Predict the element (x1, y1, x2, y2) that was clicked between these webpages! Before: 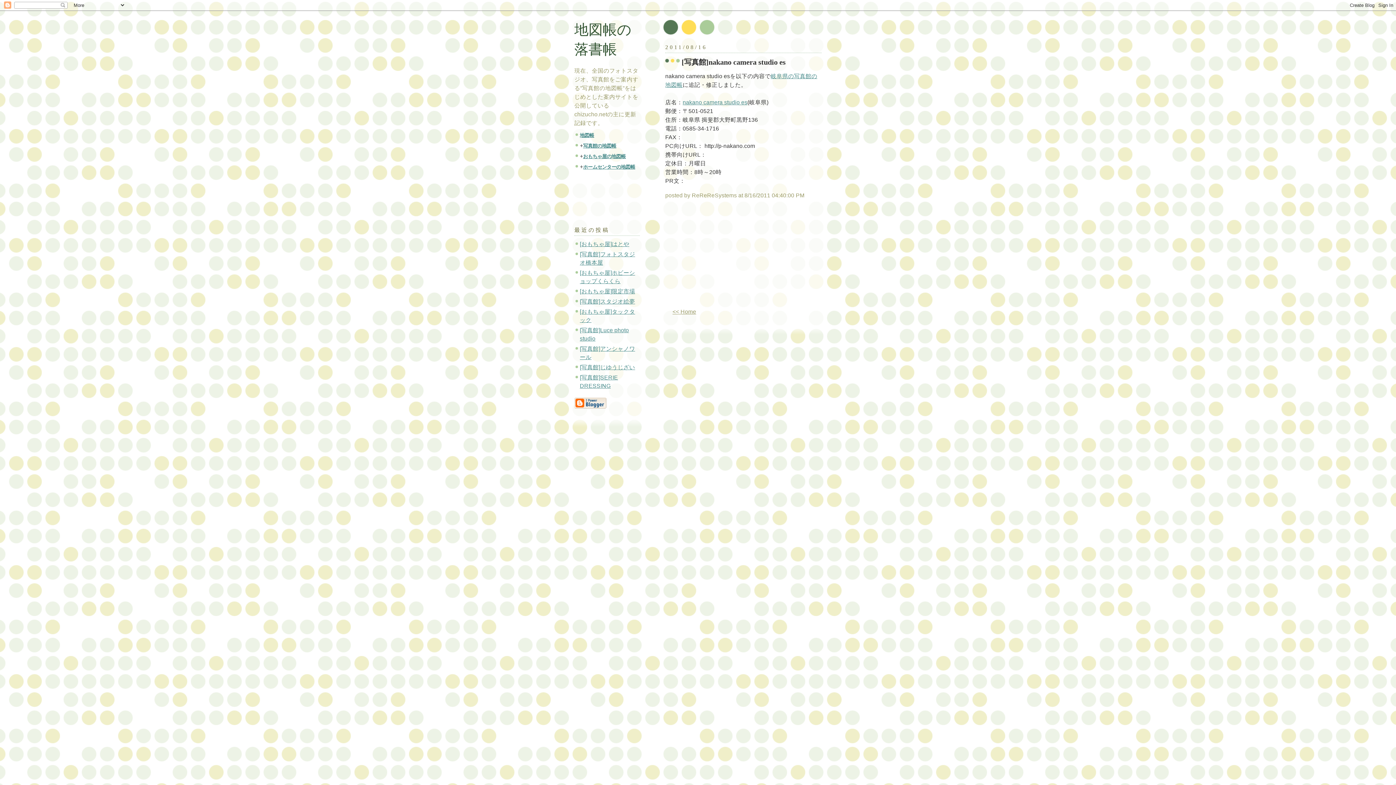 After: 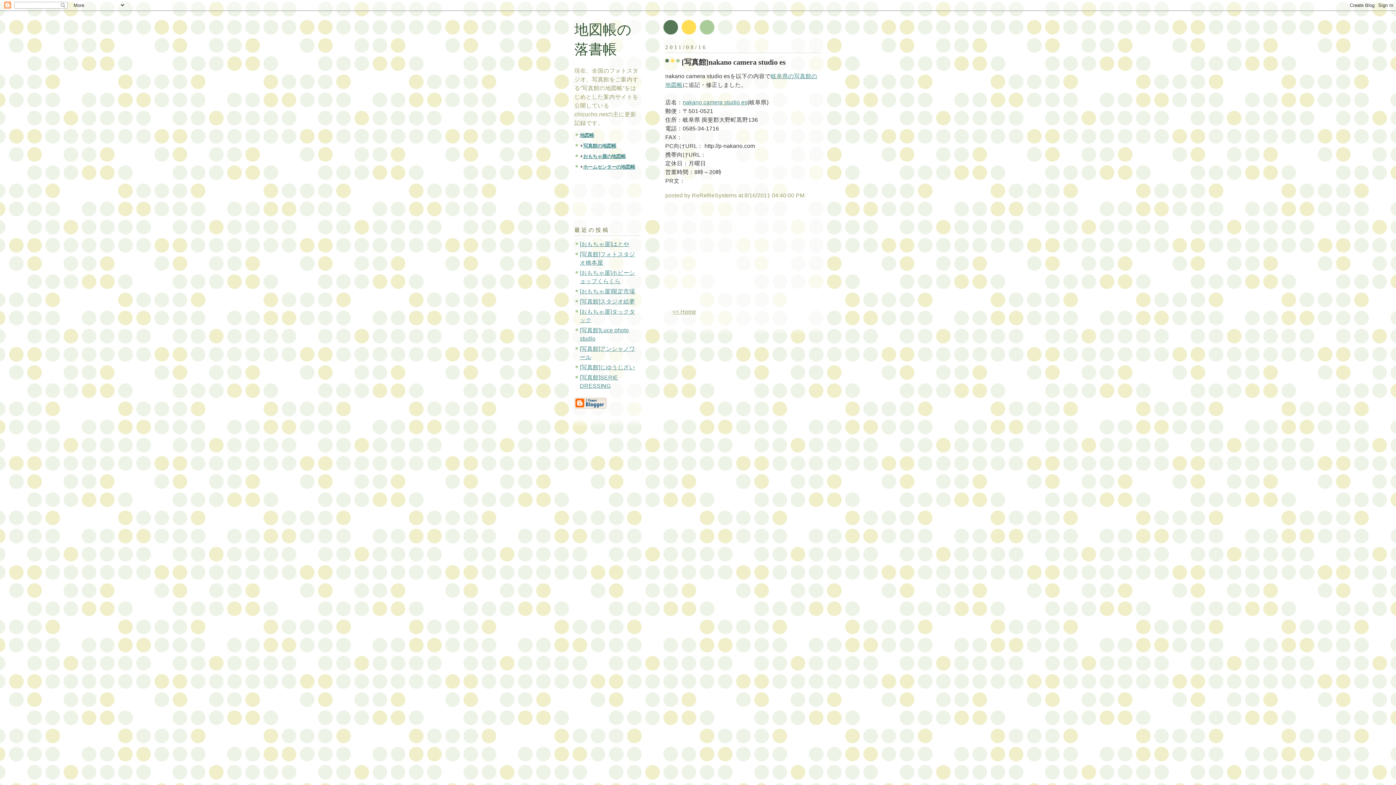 Action: bbox: (665, 57, 821, 67) label: [写真館]nakano camera studio es